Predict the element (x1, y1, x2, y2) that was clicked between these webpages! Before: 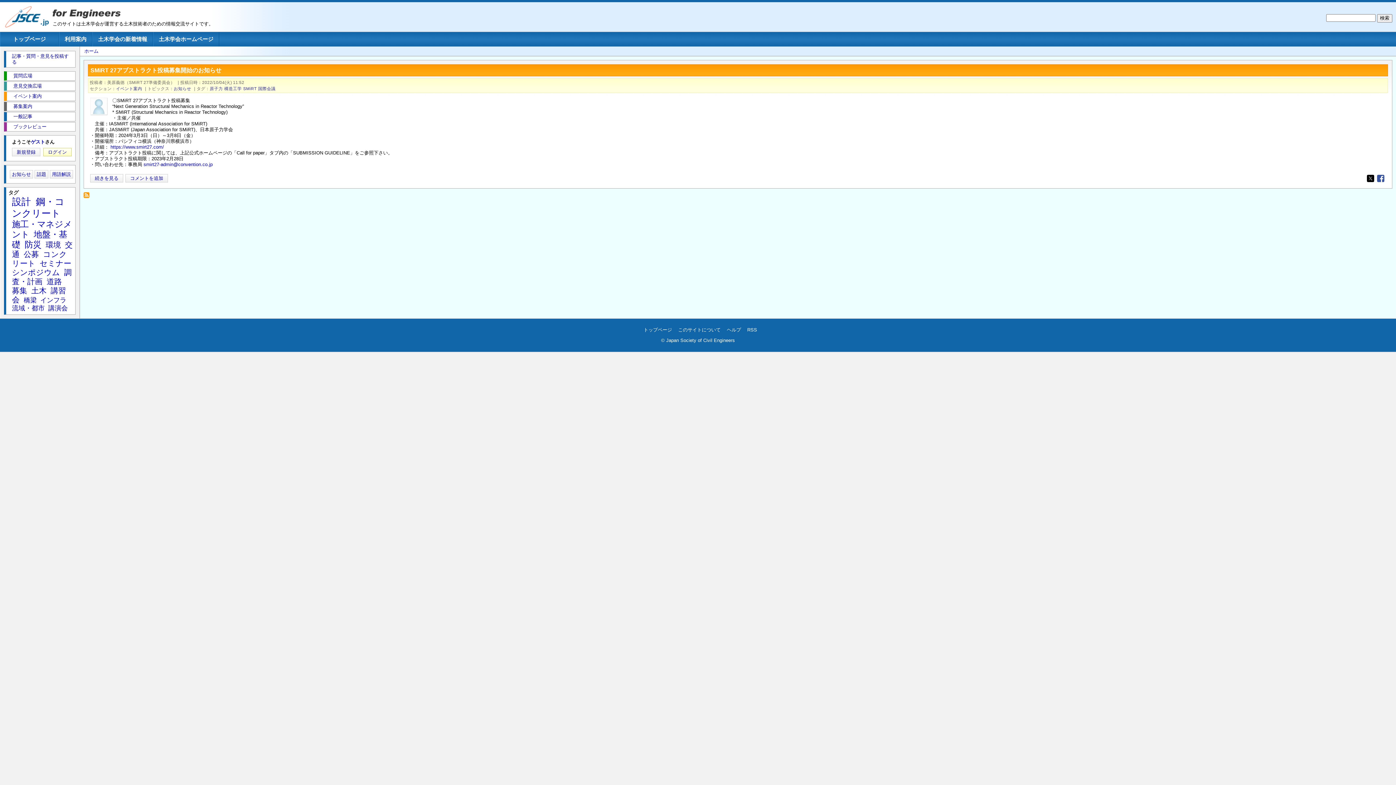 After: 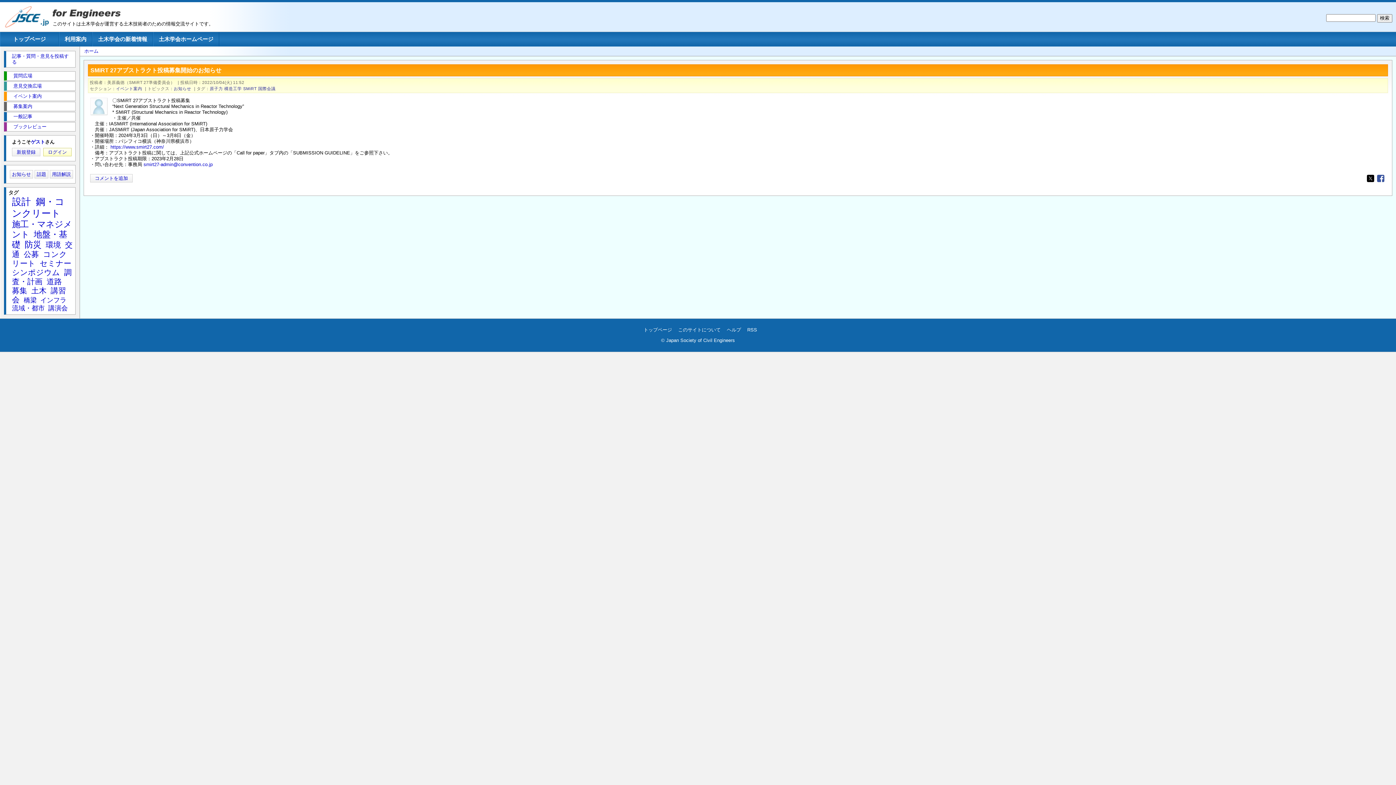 Action: label: SMiRT 27アブストラクト投稿募集開始のお知らせ bbox: (90, 67, 221, 73)